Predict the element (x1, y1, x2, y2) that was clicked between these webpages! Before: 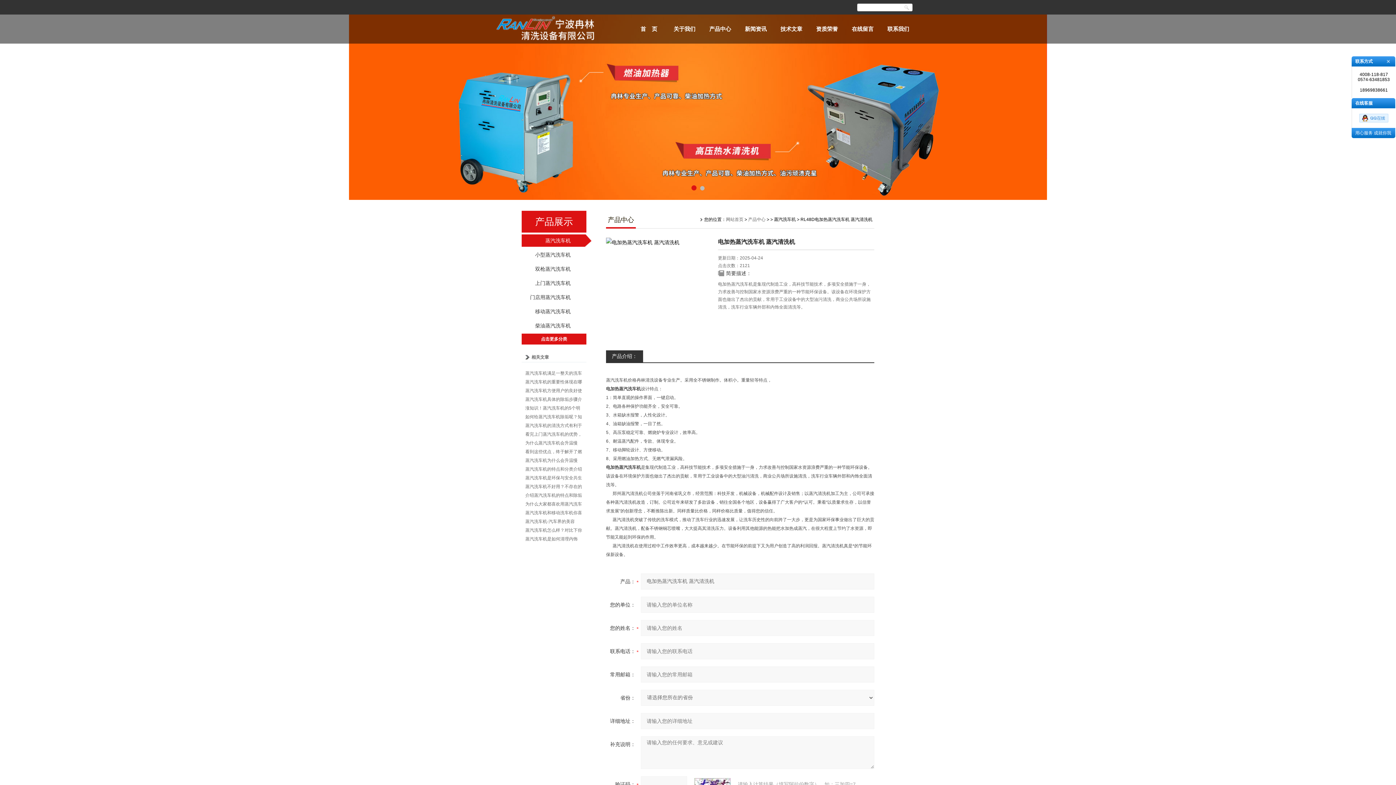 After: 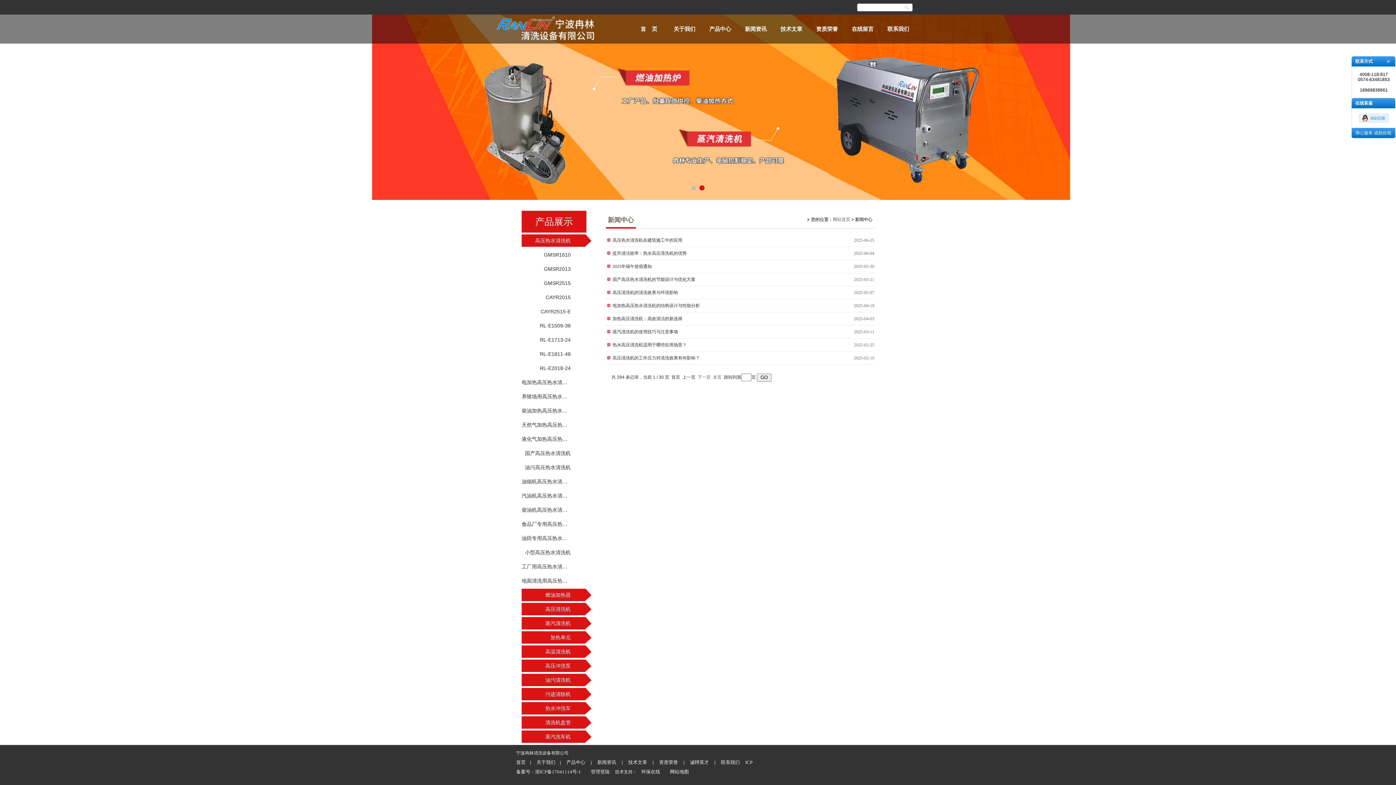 Action: label: 新闻资讯 bbox: (738, 14, 773, 43)